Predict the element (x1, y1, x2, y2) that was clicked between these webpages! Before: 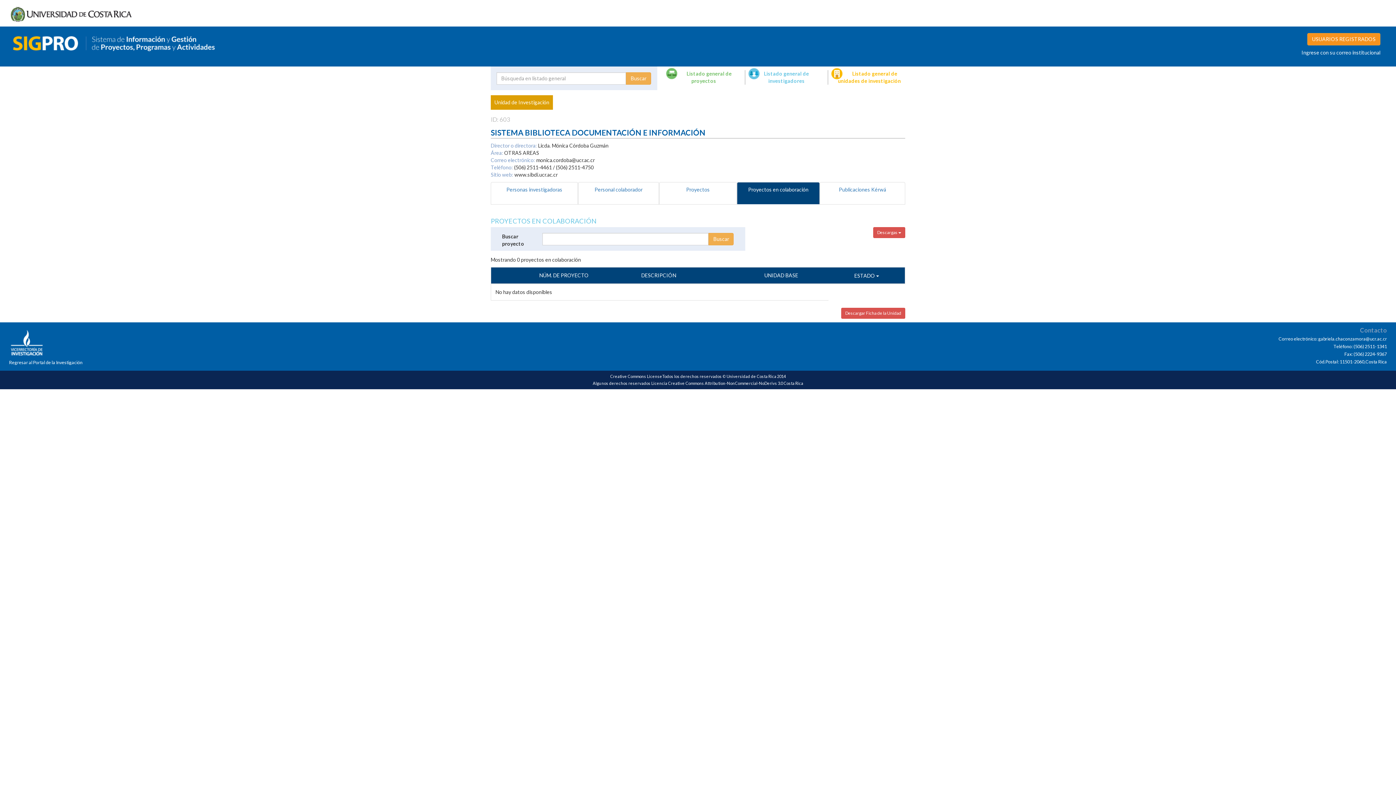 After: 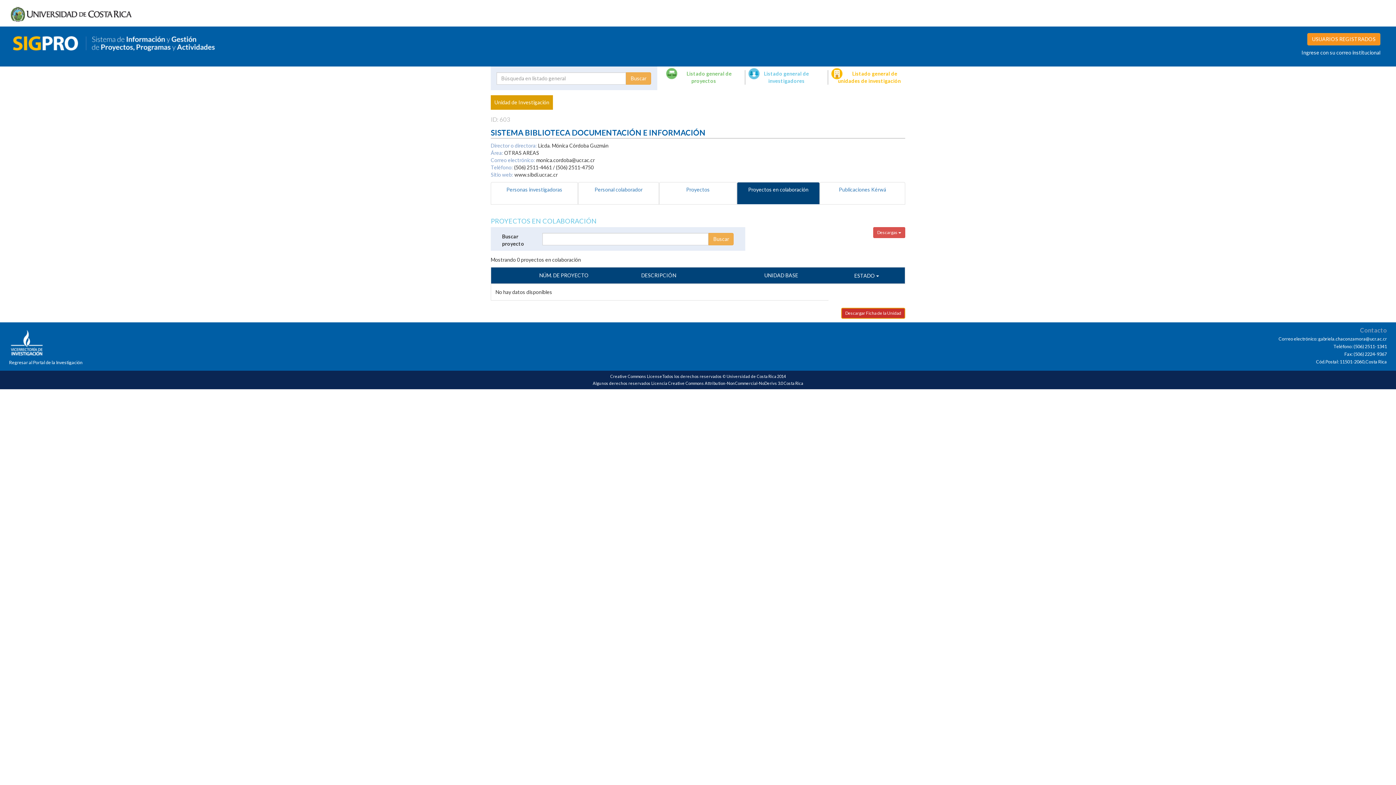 Action: label: Descargar Ficha de la Unidad bbox: (841, 307, 905, 318)